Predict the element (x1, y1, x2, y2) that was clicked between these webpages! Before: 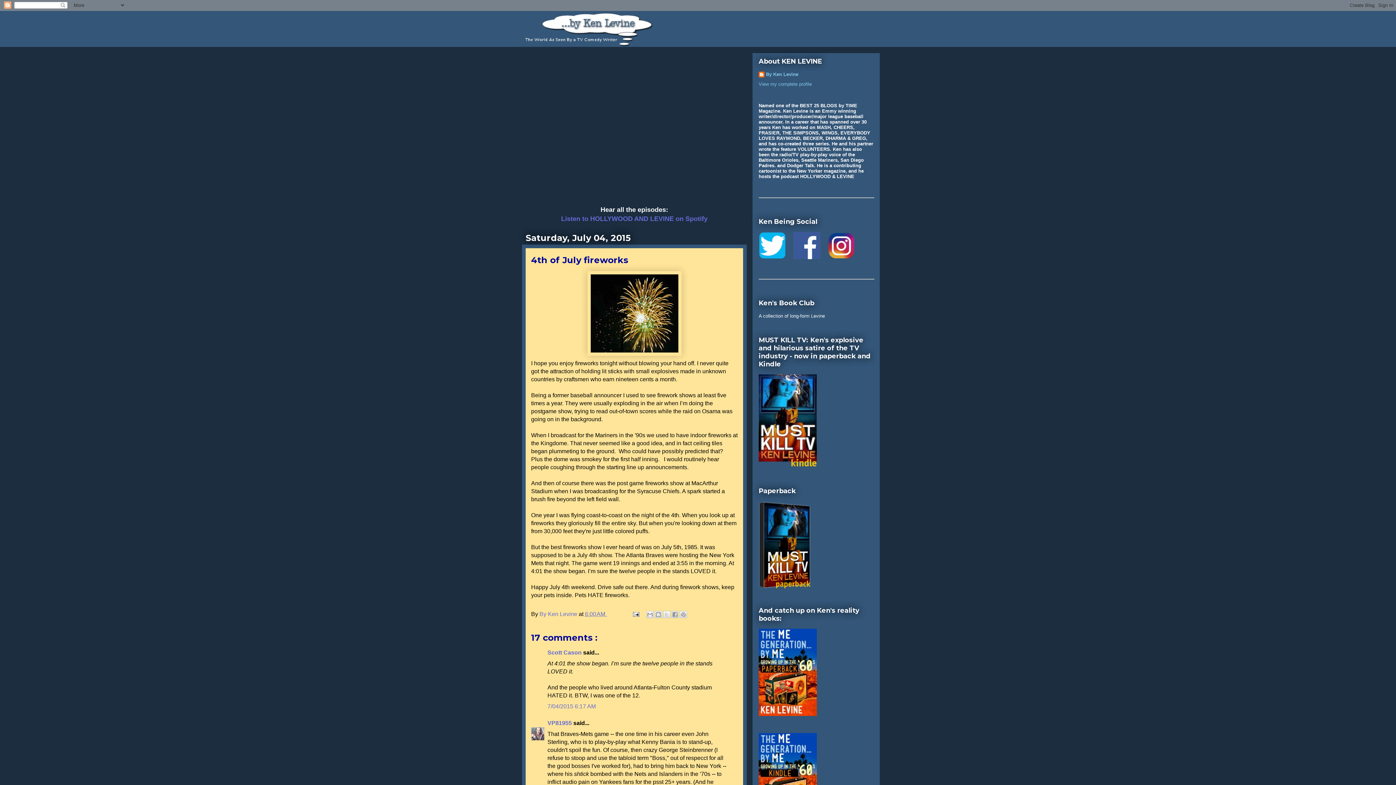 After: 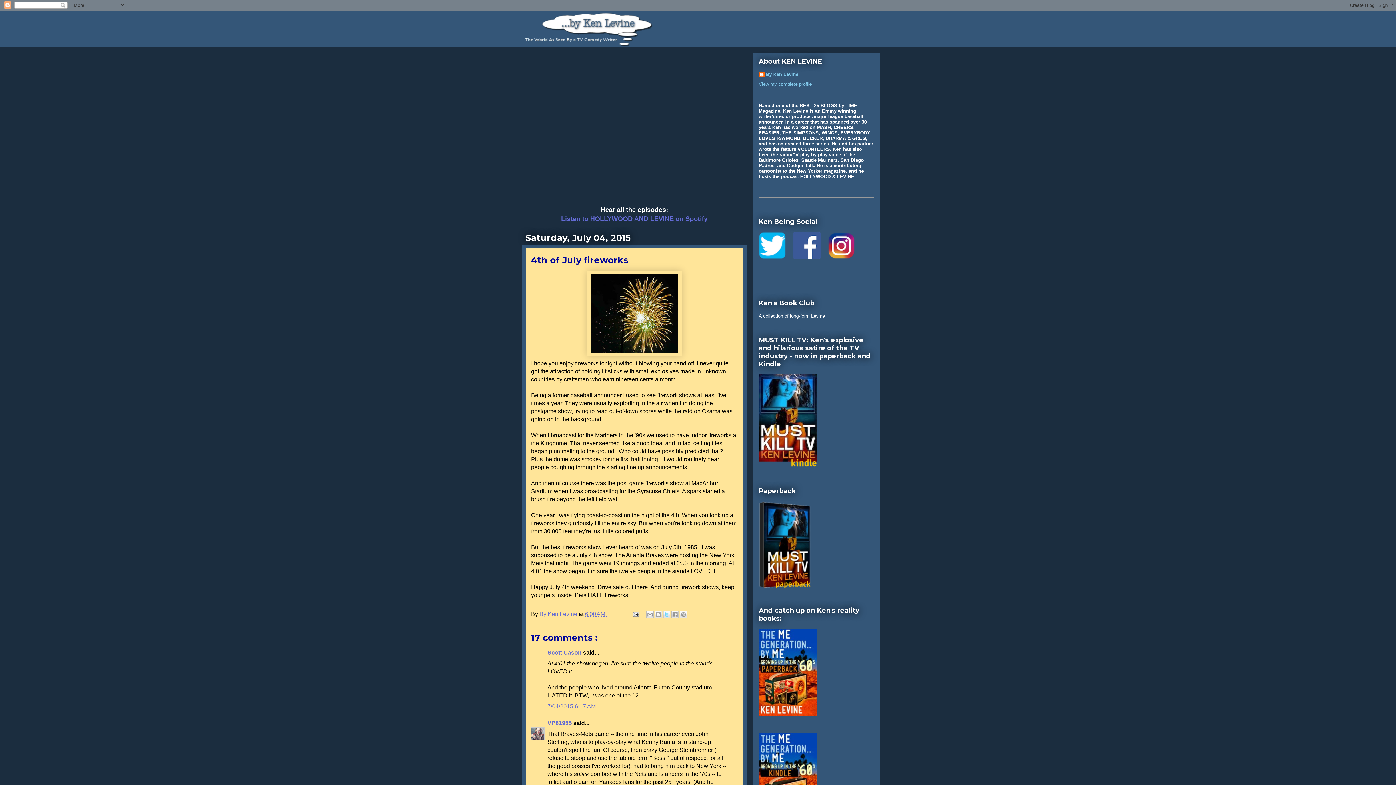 Action: bbox: (663, 611, 670, 618) label: Share to X